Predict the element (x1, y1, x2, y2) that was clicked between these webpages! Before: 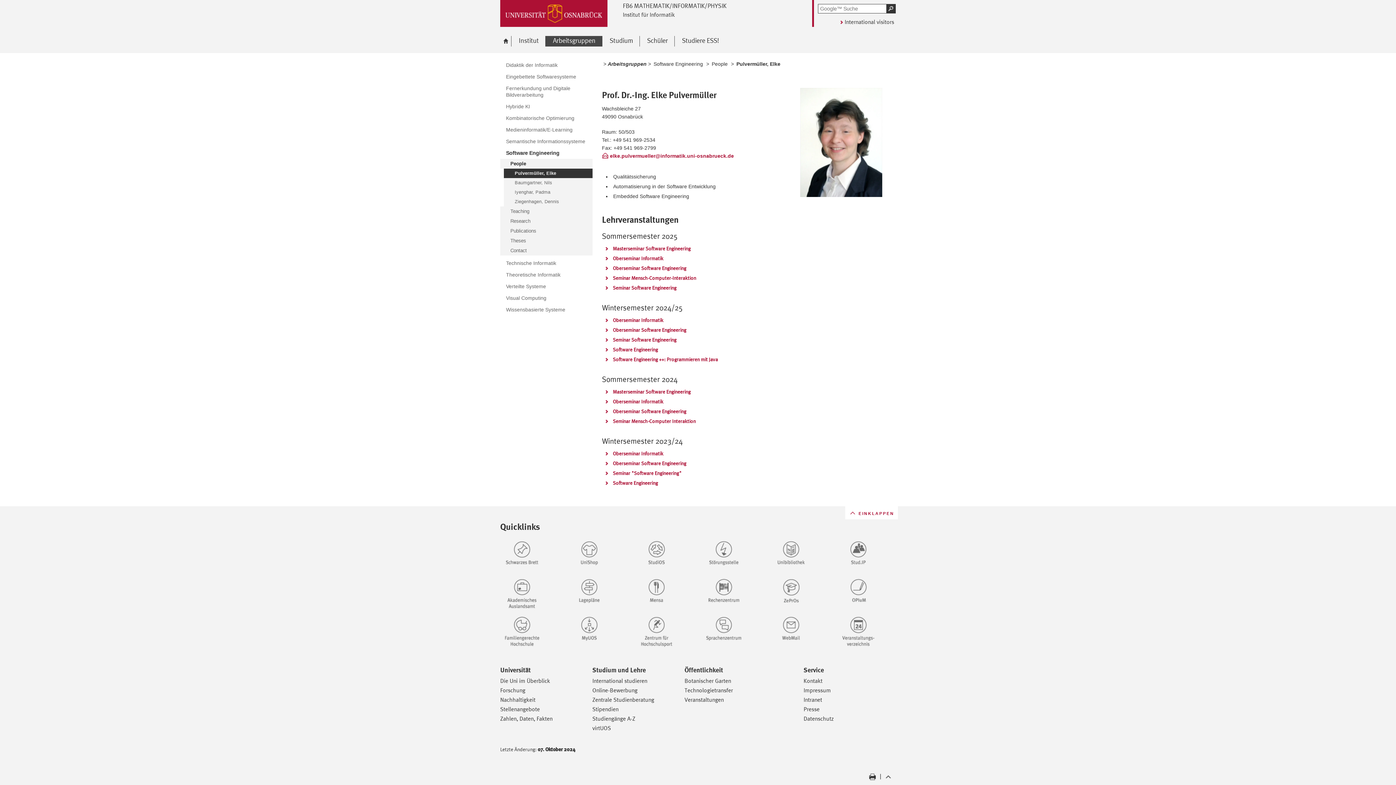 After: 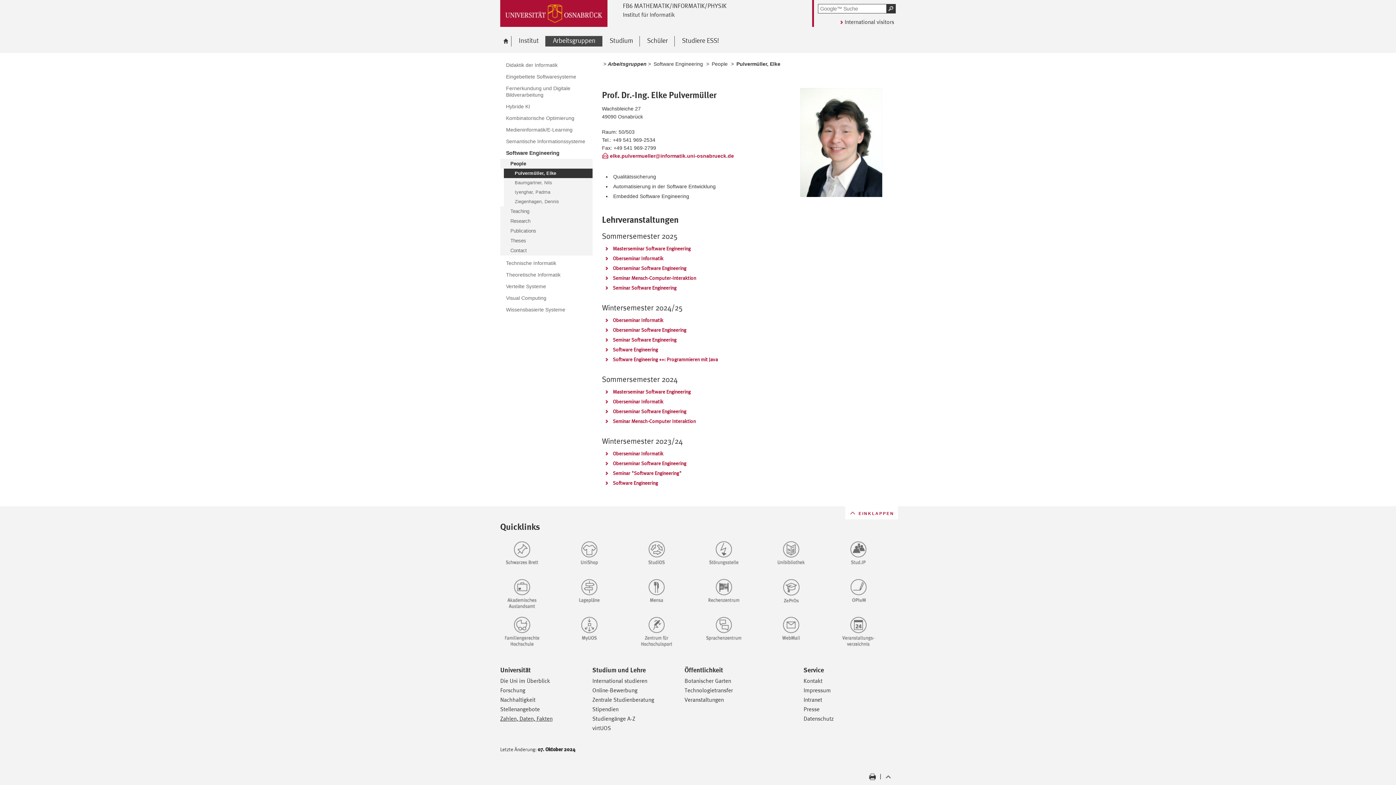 Action: label: Zahlen, Daten, Fakten bbox: (500, 715, 552, 722)